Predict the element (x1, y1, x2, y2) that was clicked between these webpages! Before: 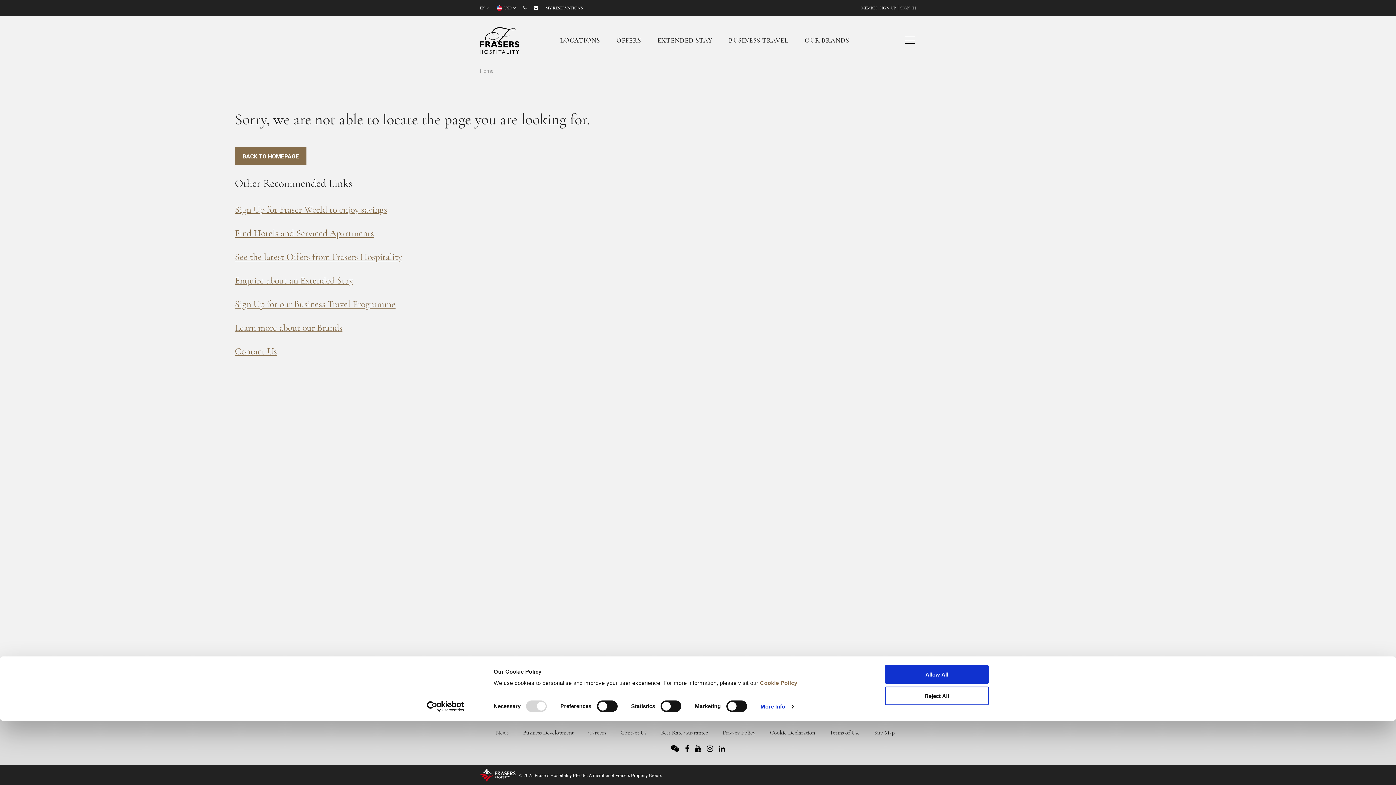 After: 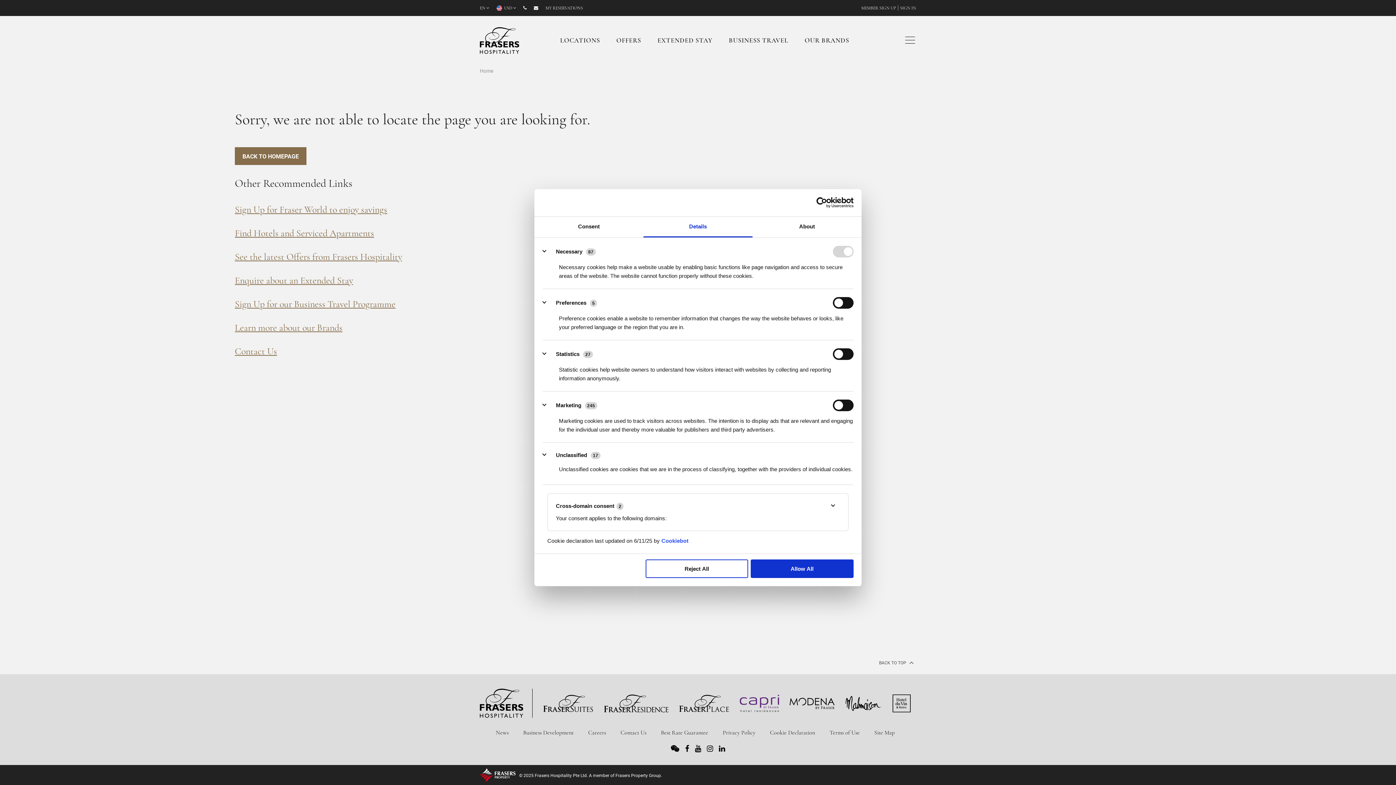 Action: bbox: (760, 701, 793, 712) label: More Info